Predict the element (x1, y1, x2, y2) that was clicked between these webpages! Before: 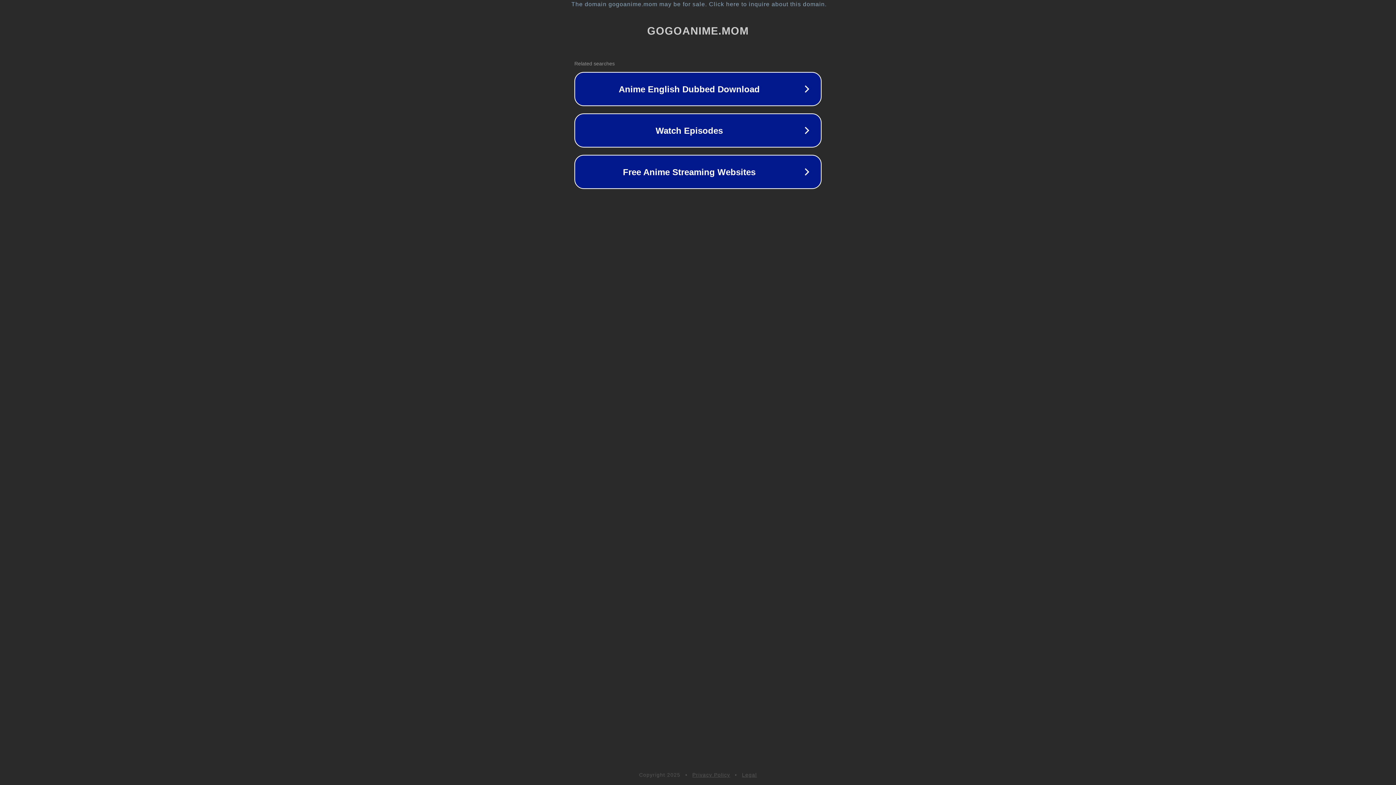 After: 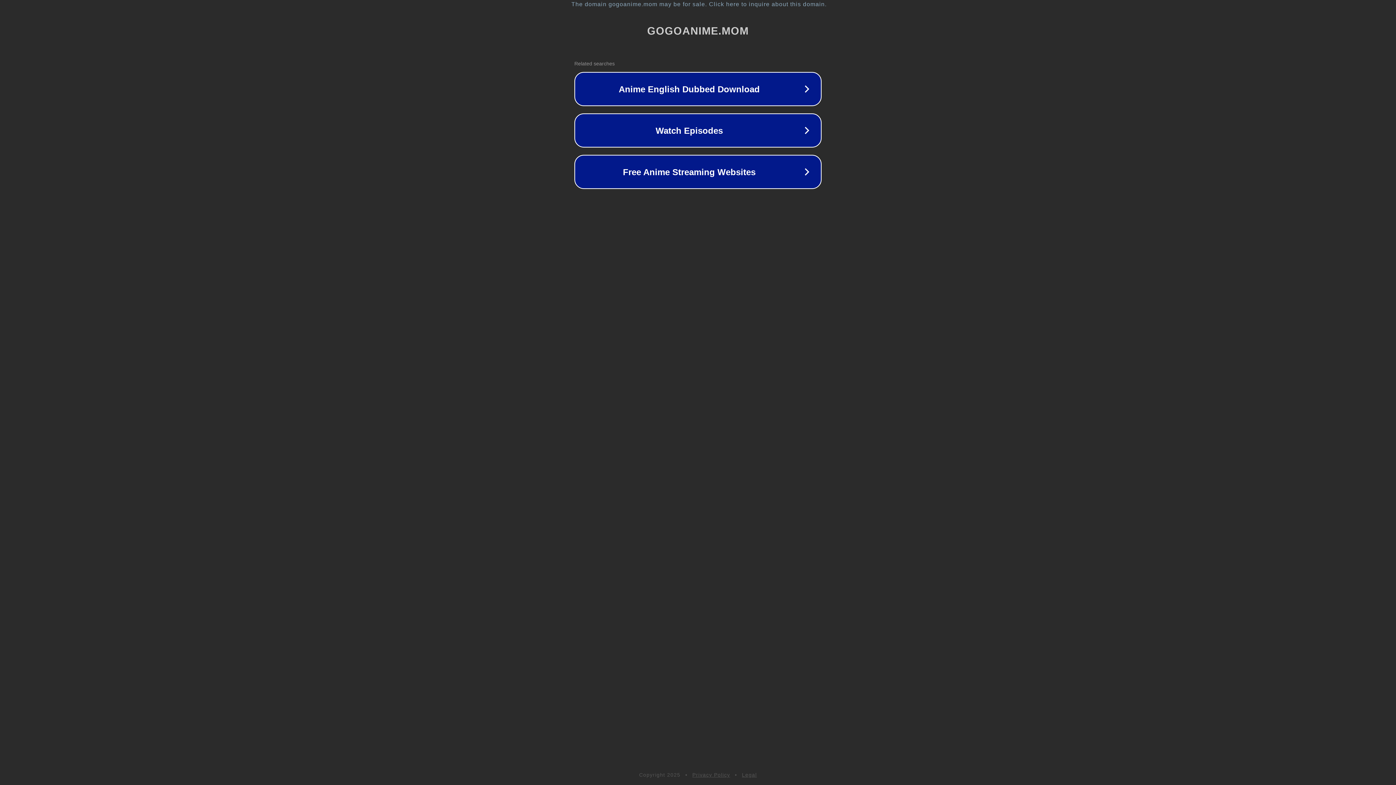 Action: bbox: (742, 772, 757, 778) label: Legal